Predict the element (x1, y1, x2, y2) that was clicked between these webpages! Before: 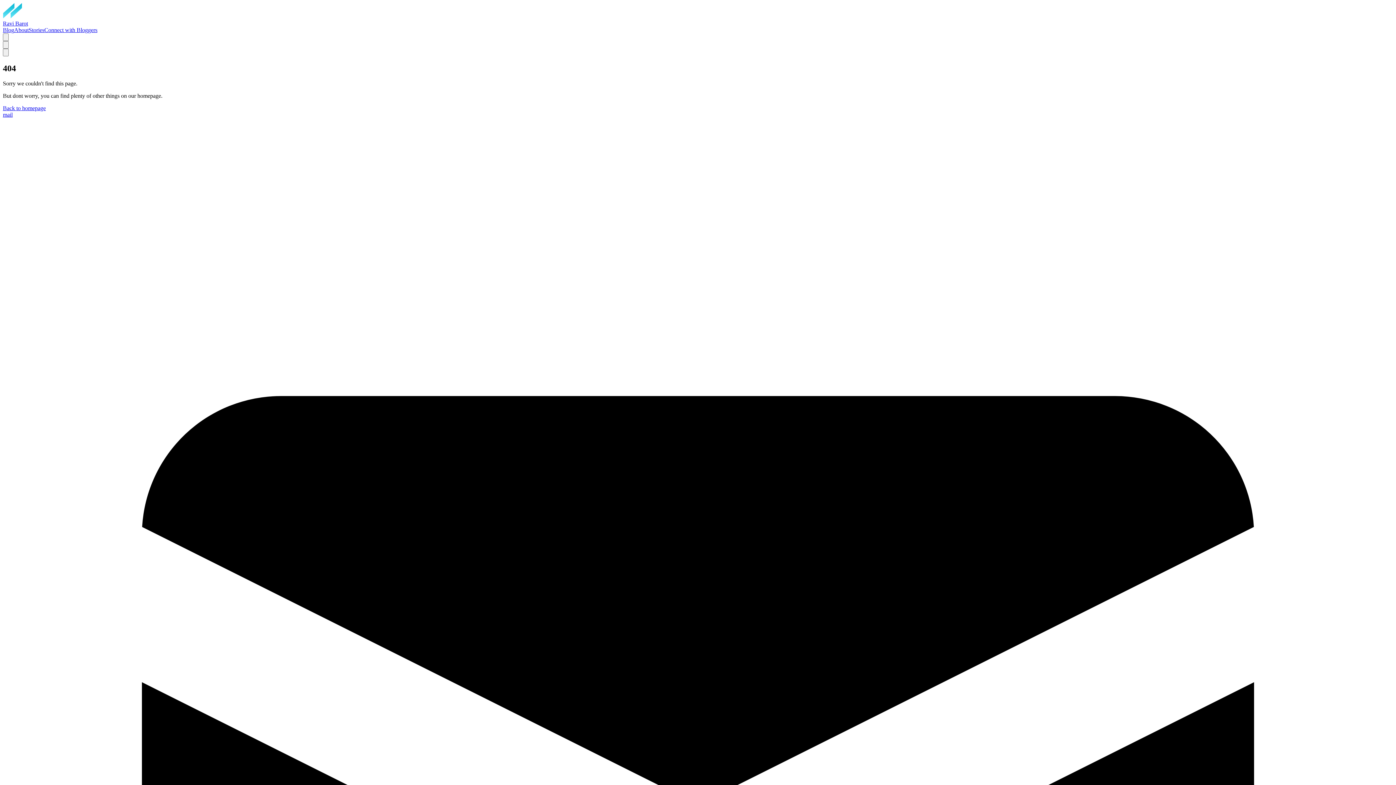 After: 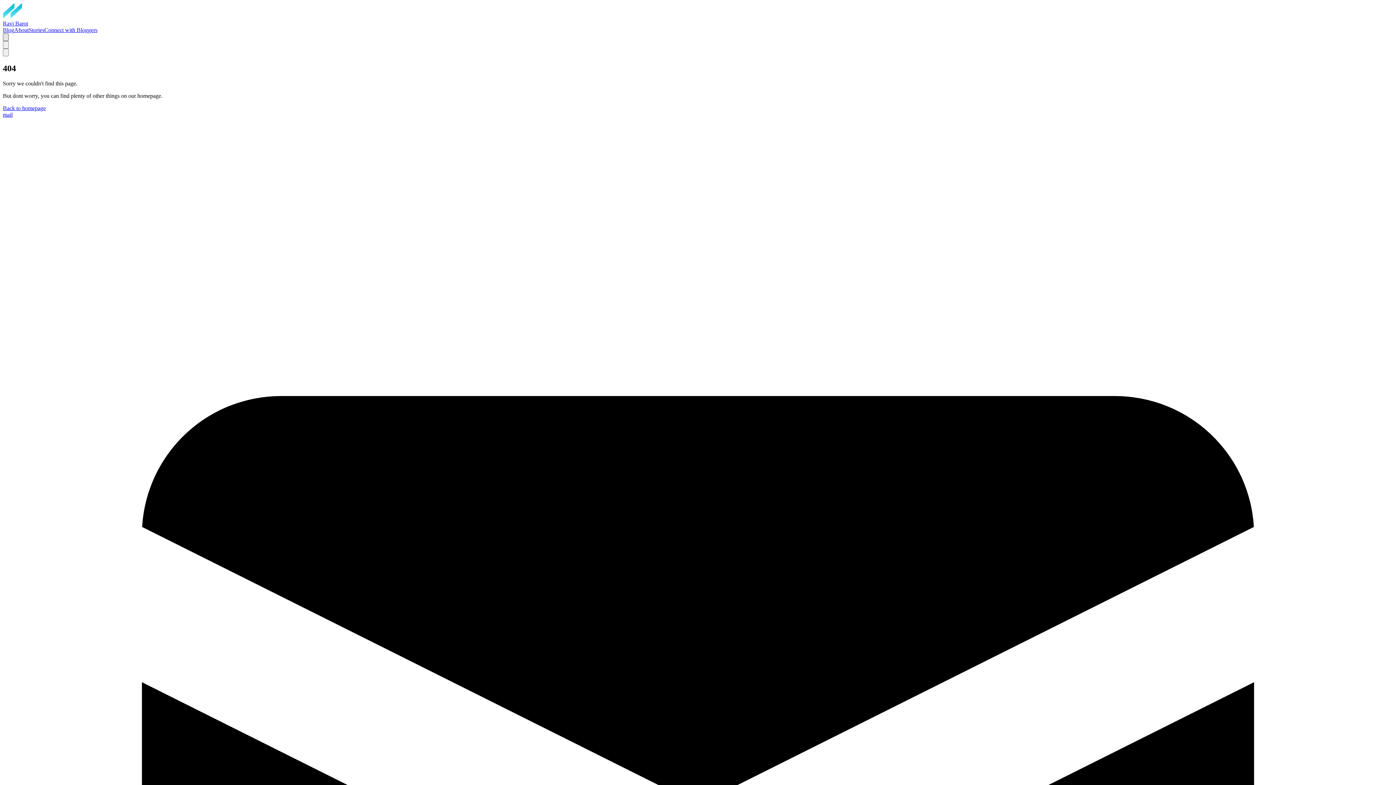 Action: bbox: (2, 33, 8, 40) label: Search